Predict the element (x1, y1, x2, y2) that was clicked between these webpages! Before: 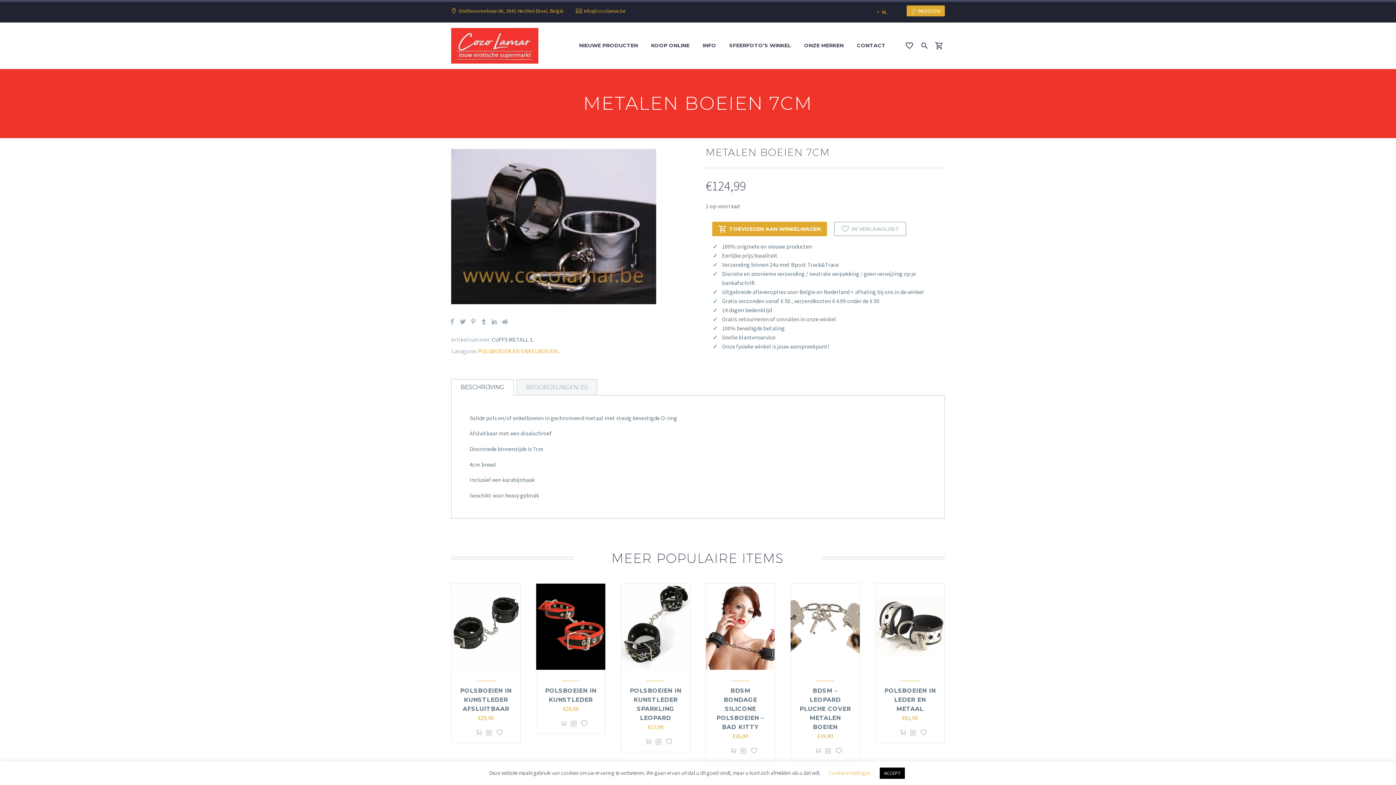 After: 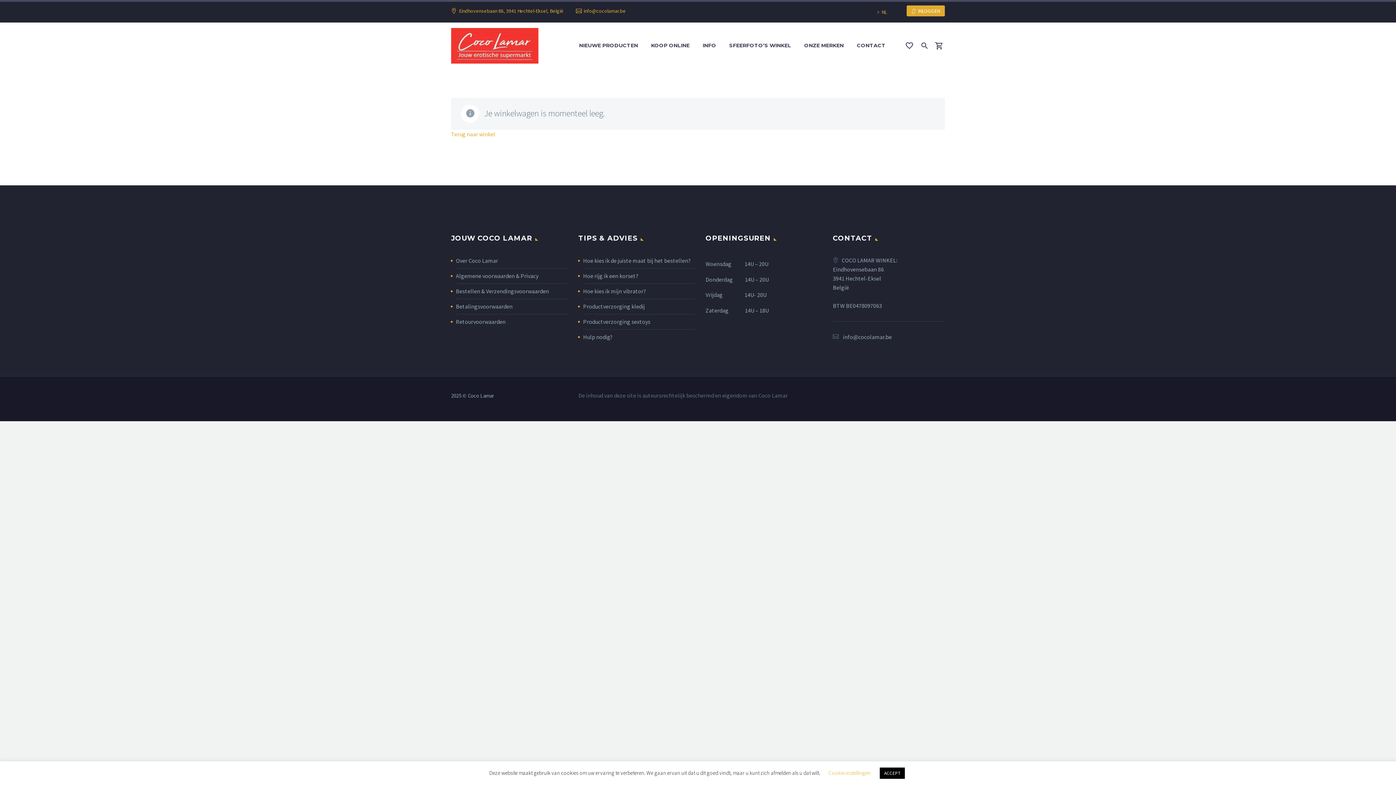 Action: bbox: (933, 41, 951, 50)